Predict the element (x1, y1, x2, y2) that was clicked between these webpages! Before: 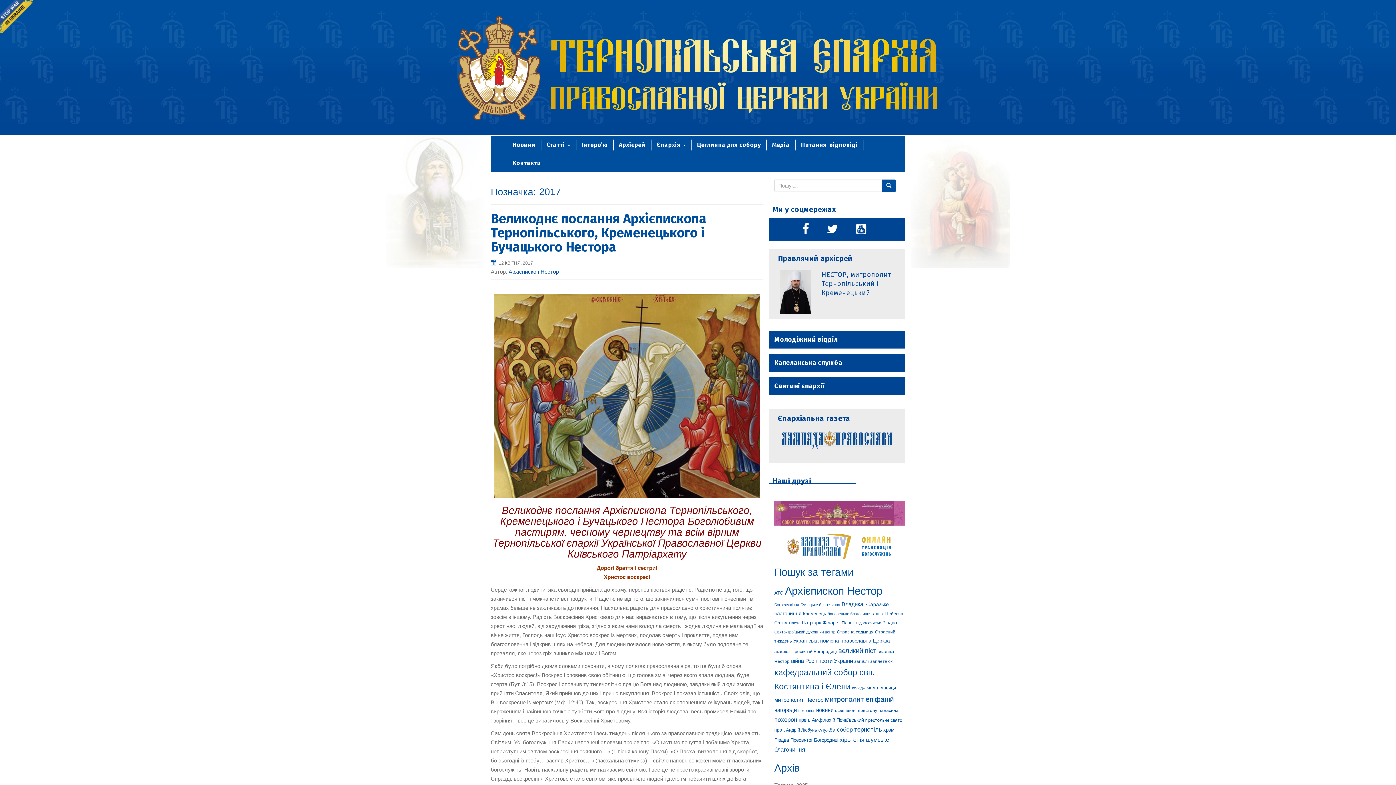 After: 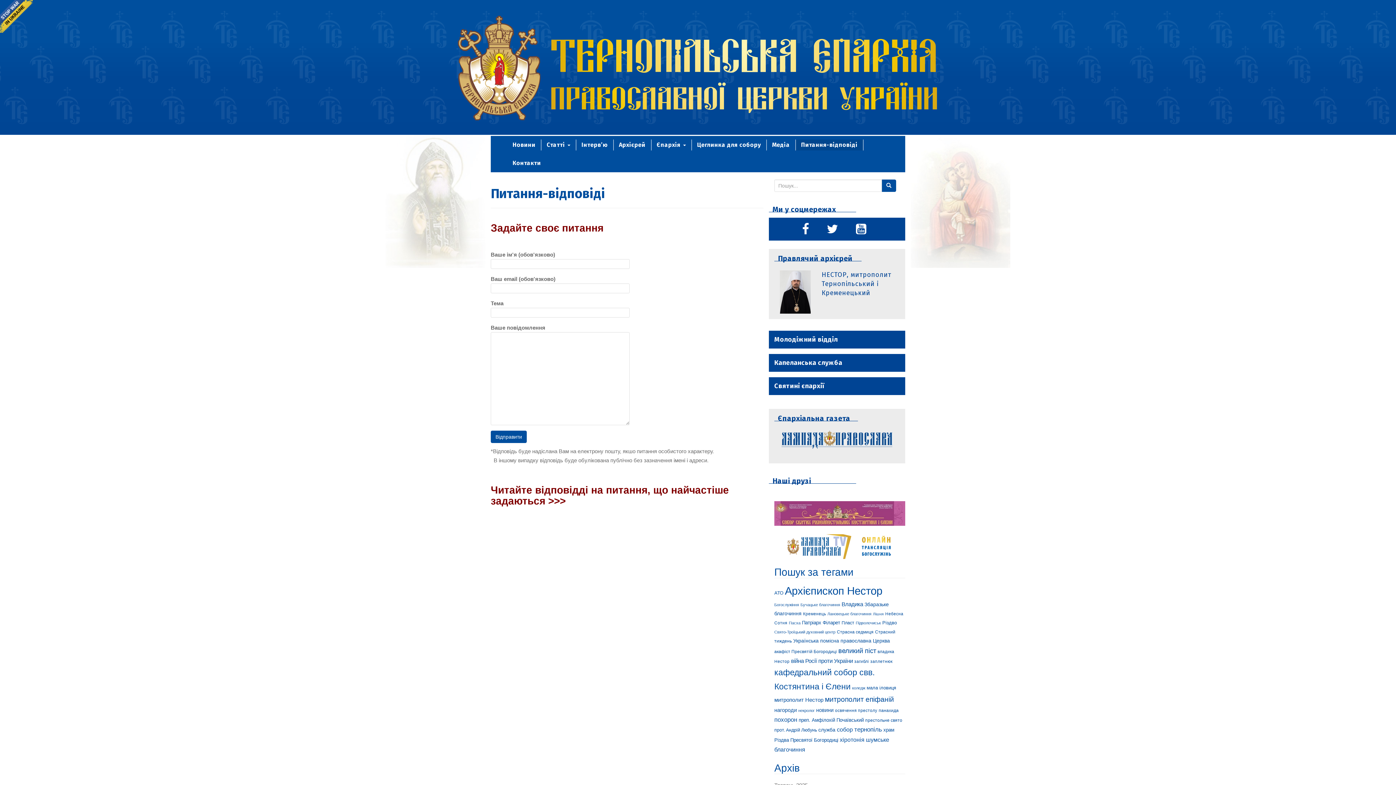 Action: bbox: (795, 139, 863, 150) label: Питання-відповіді